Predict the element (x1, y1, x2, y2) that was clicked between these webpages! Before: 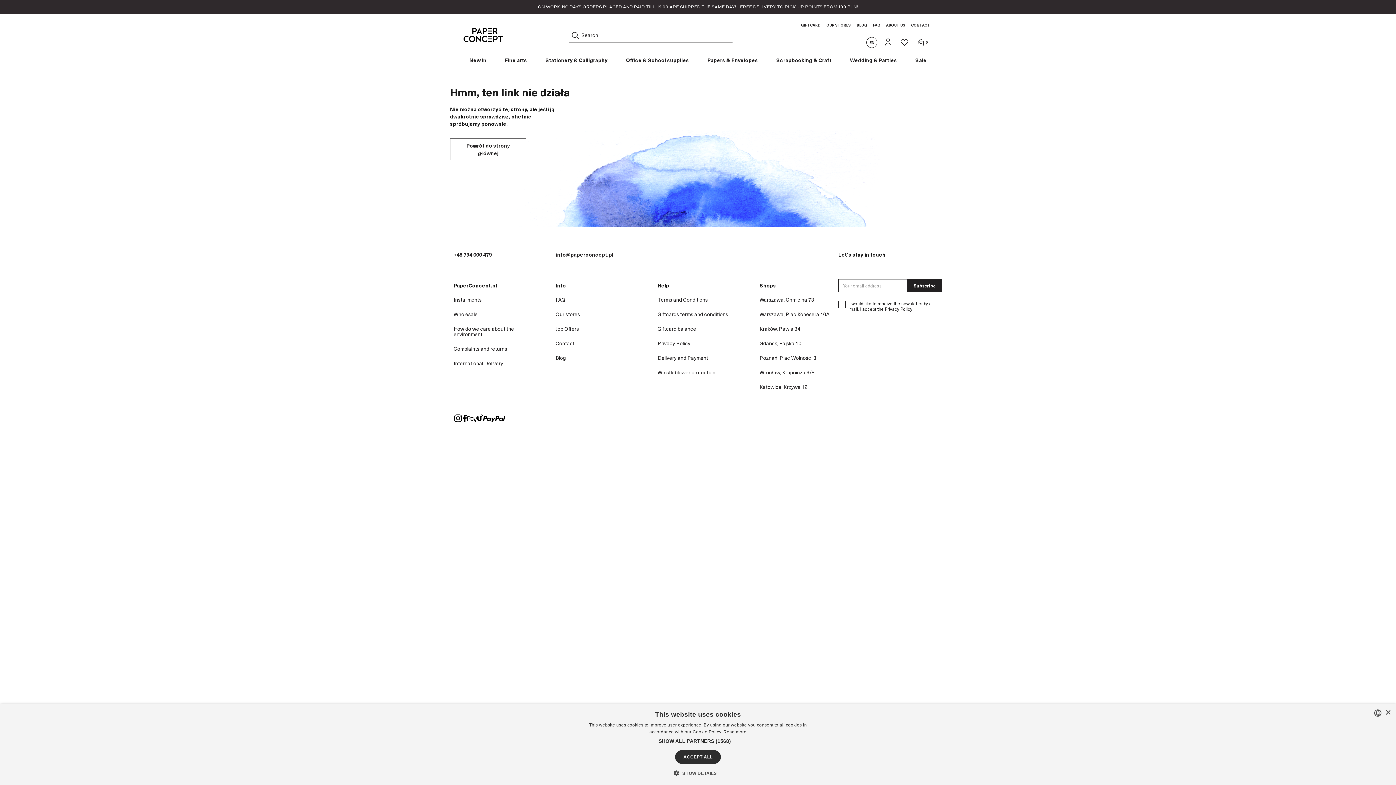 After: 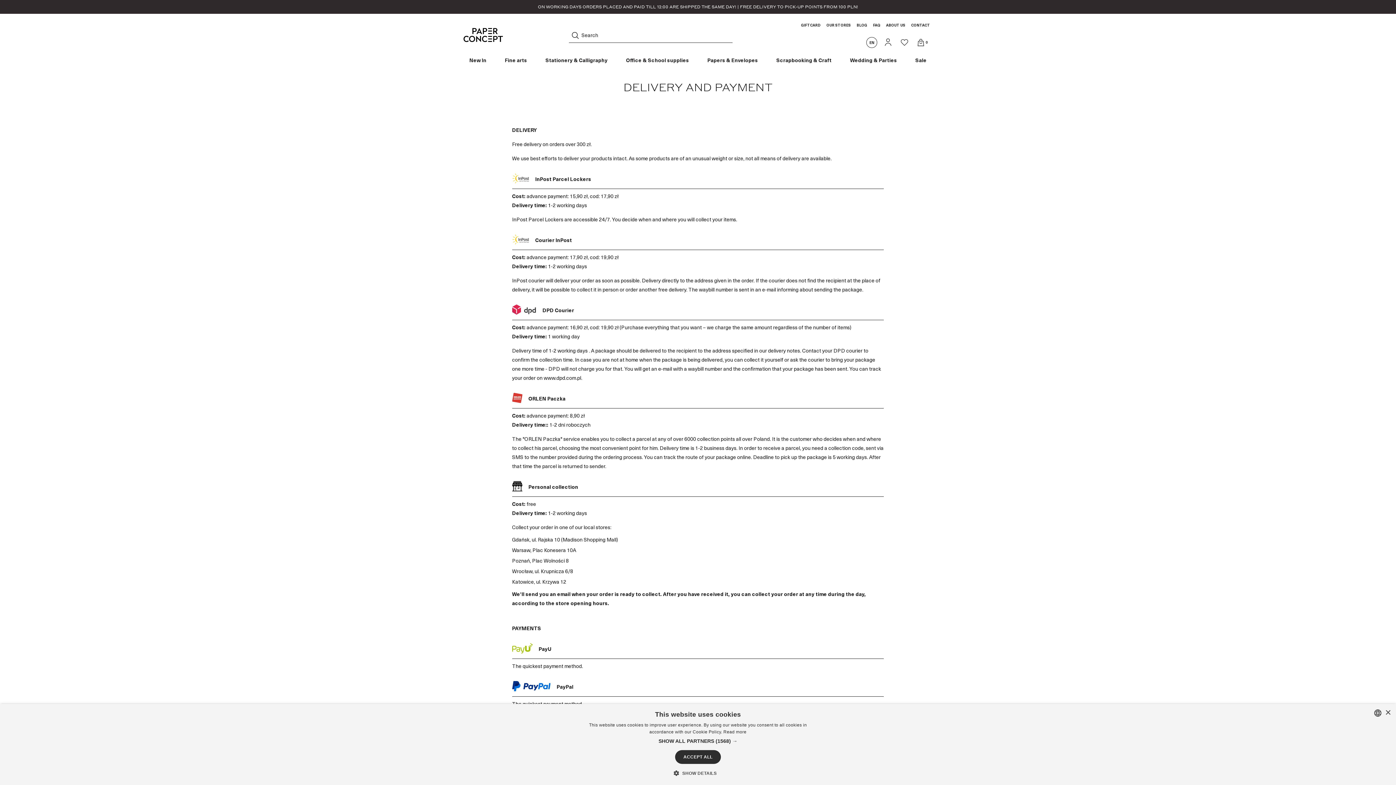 Action: bbox: (483, 414, 505, 422)